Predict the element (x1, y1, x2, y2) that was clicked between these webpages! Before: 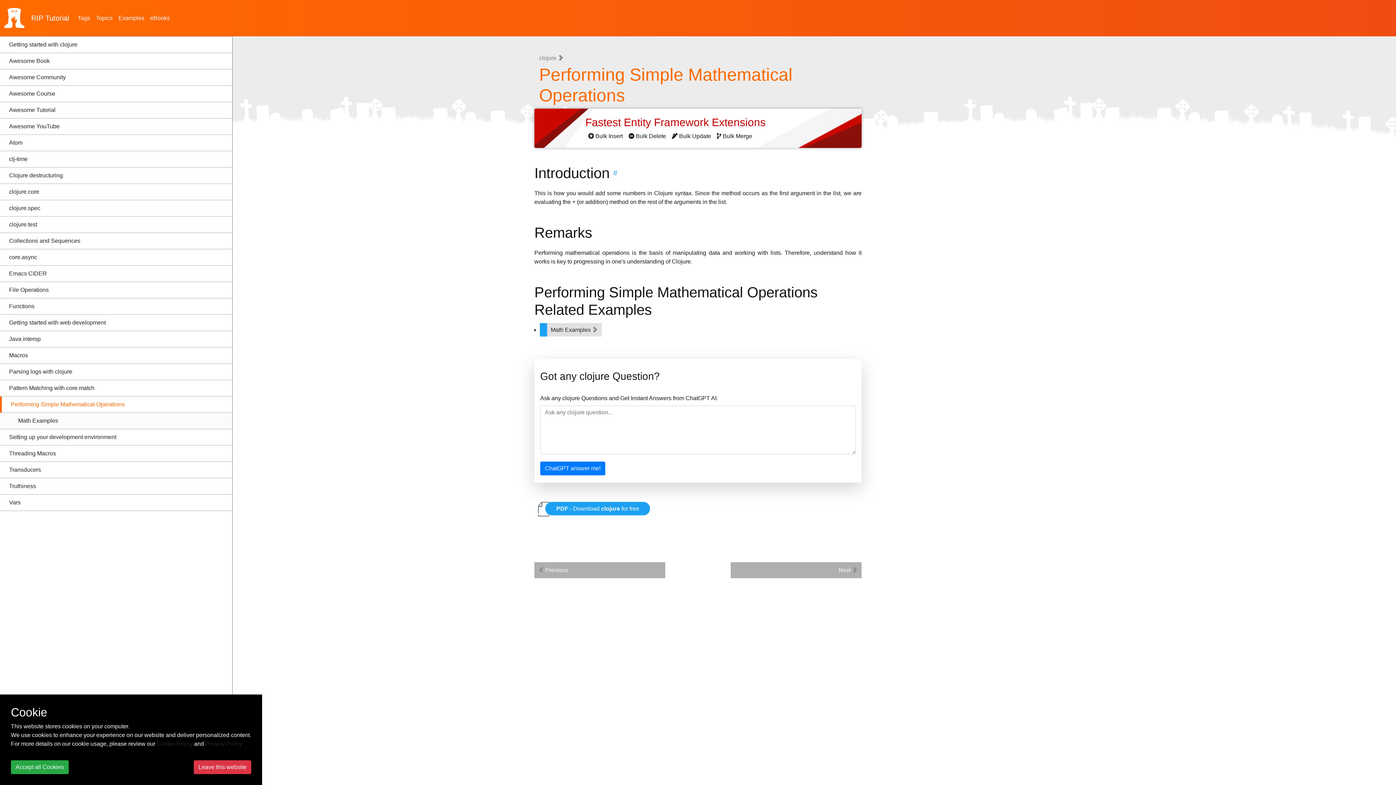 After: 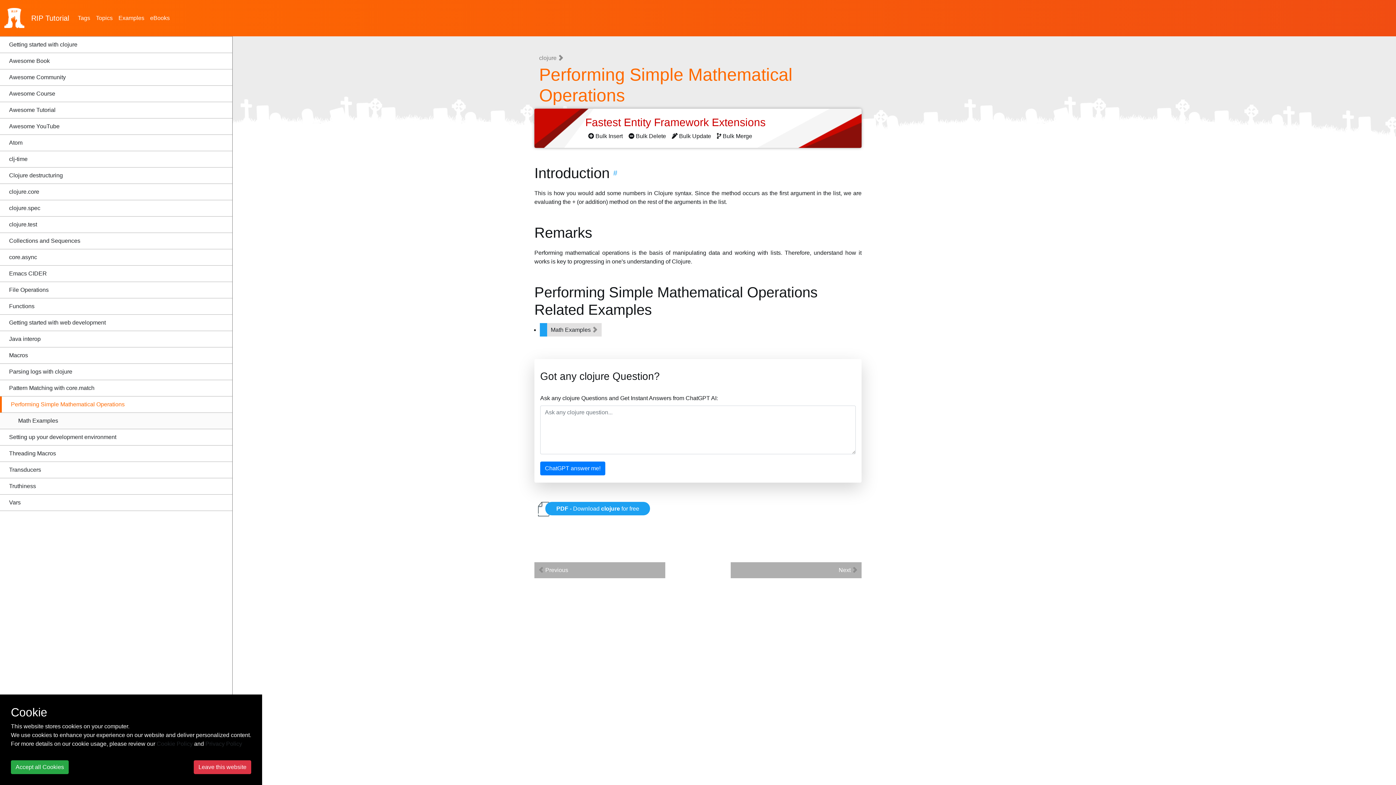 Action: bbox: (585, 116, 768, 128) label: Fastest Entity Framework Extensions 